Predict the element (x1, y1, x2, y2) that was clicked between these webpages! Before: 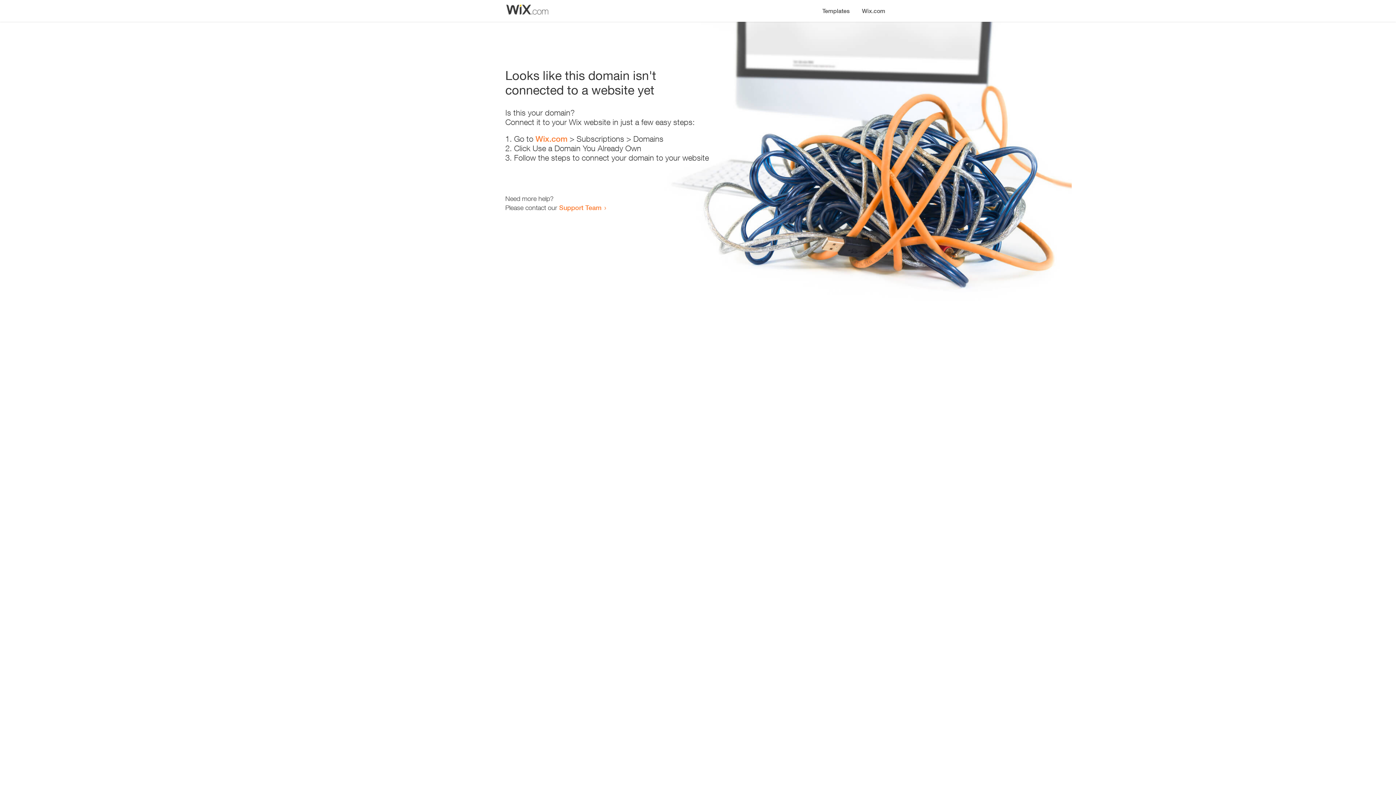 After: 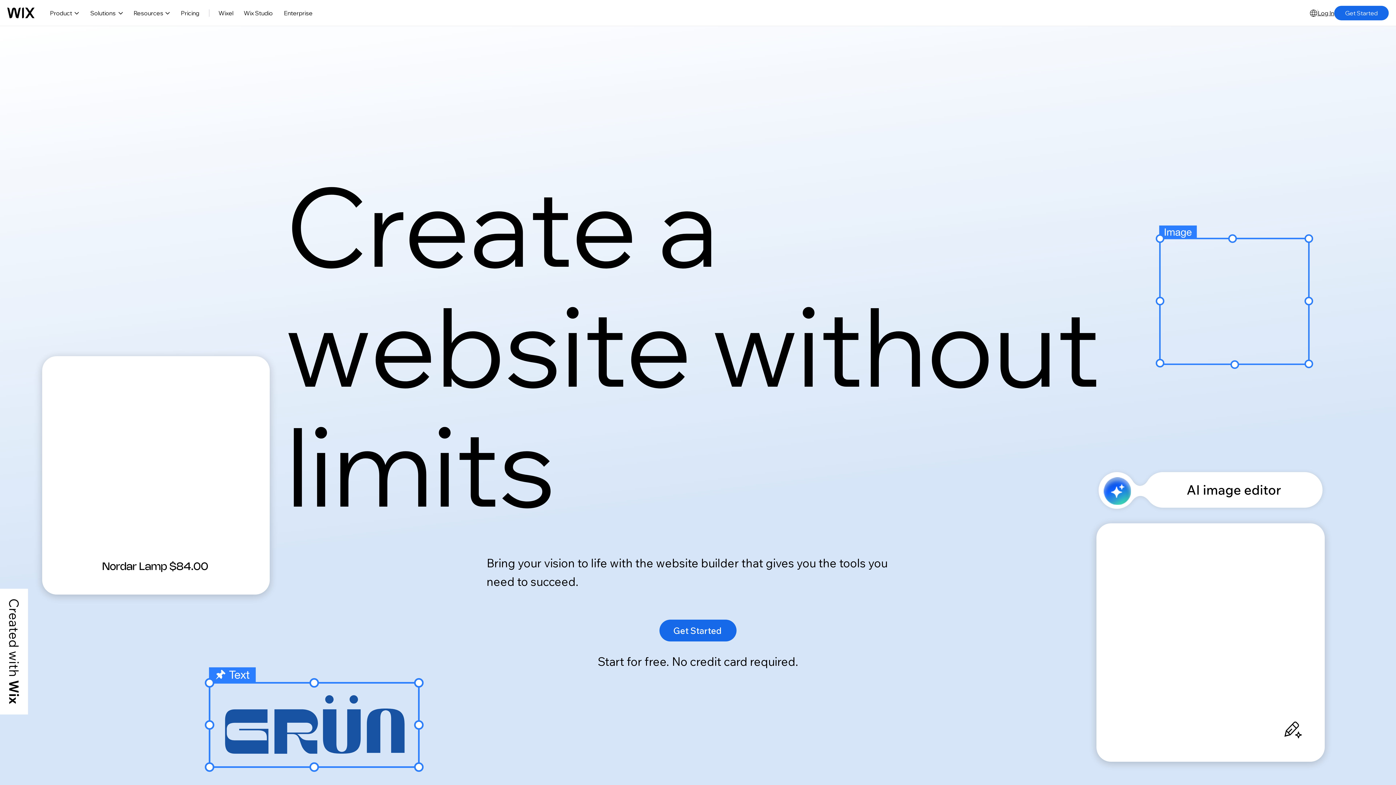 Action: bbox: (535, 134, 567, 143) label: Wix.com